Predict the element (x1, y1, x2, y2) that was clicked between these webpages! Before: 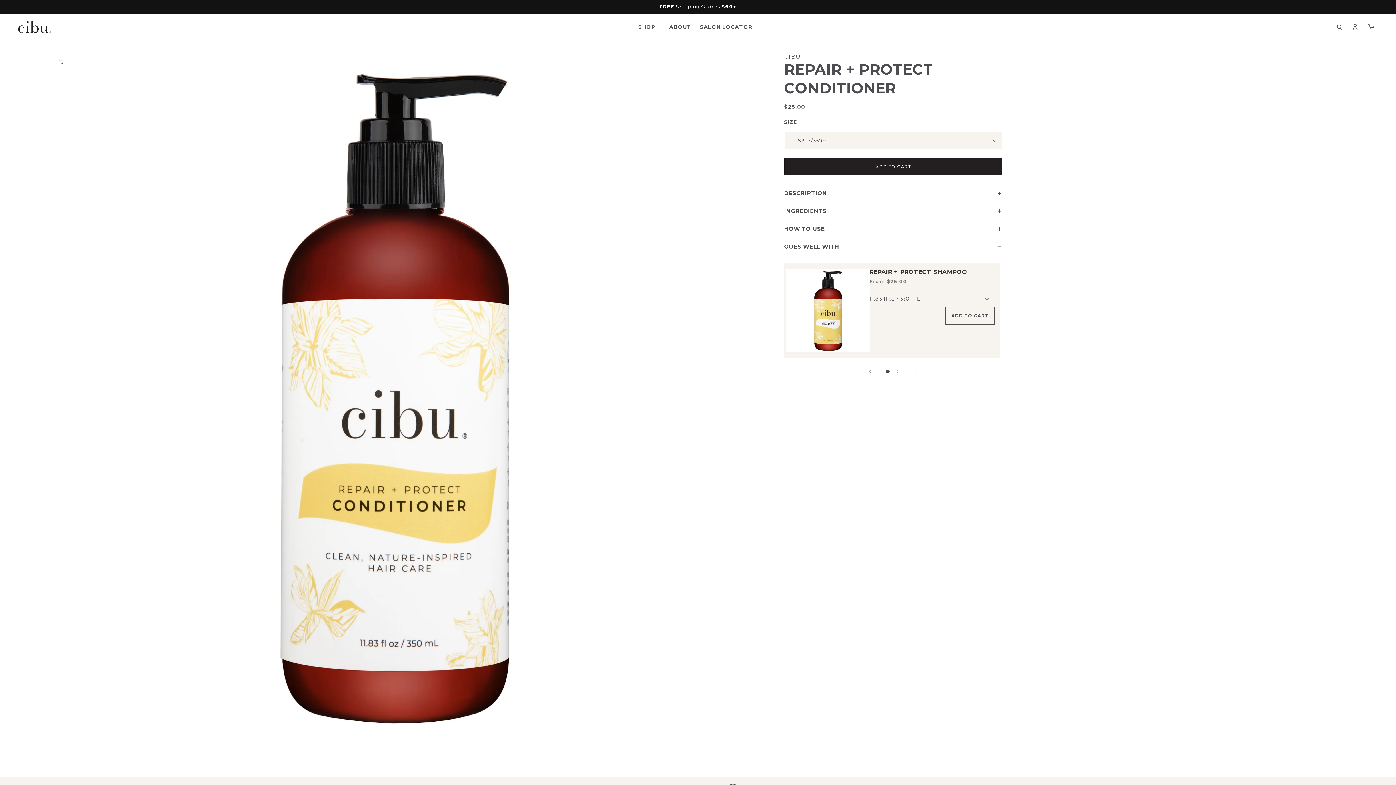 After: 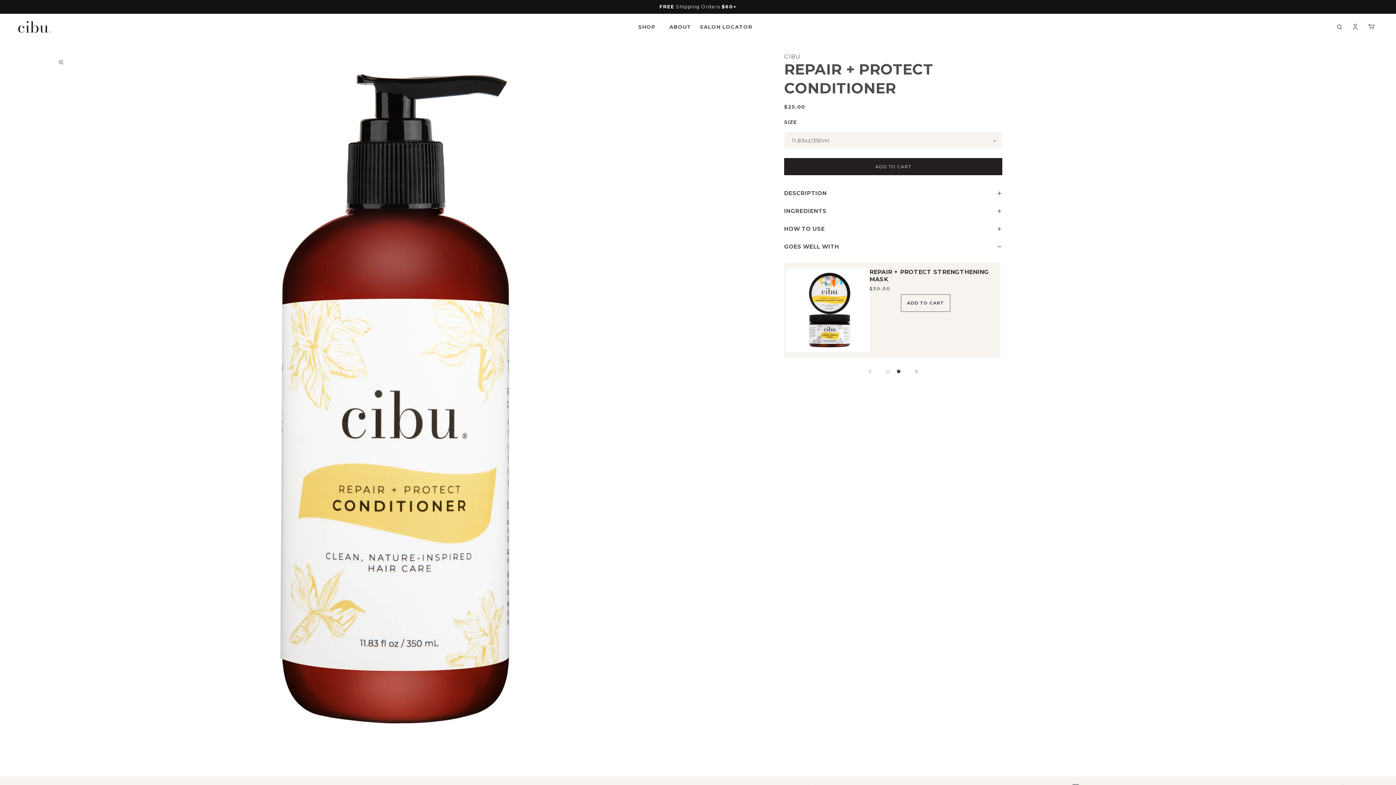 Action: bbox: (908, 363, 924, 379) label: Slide right